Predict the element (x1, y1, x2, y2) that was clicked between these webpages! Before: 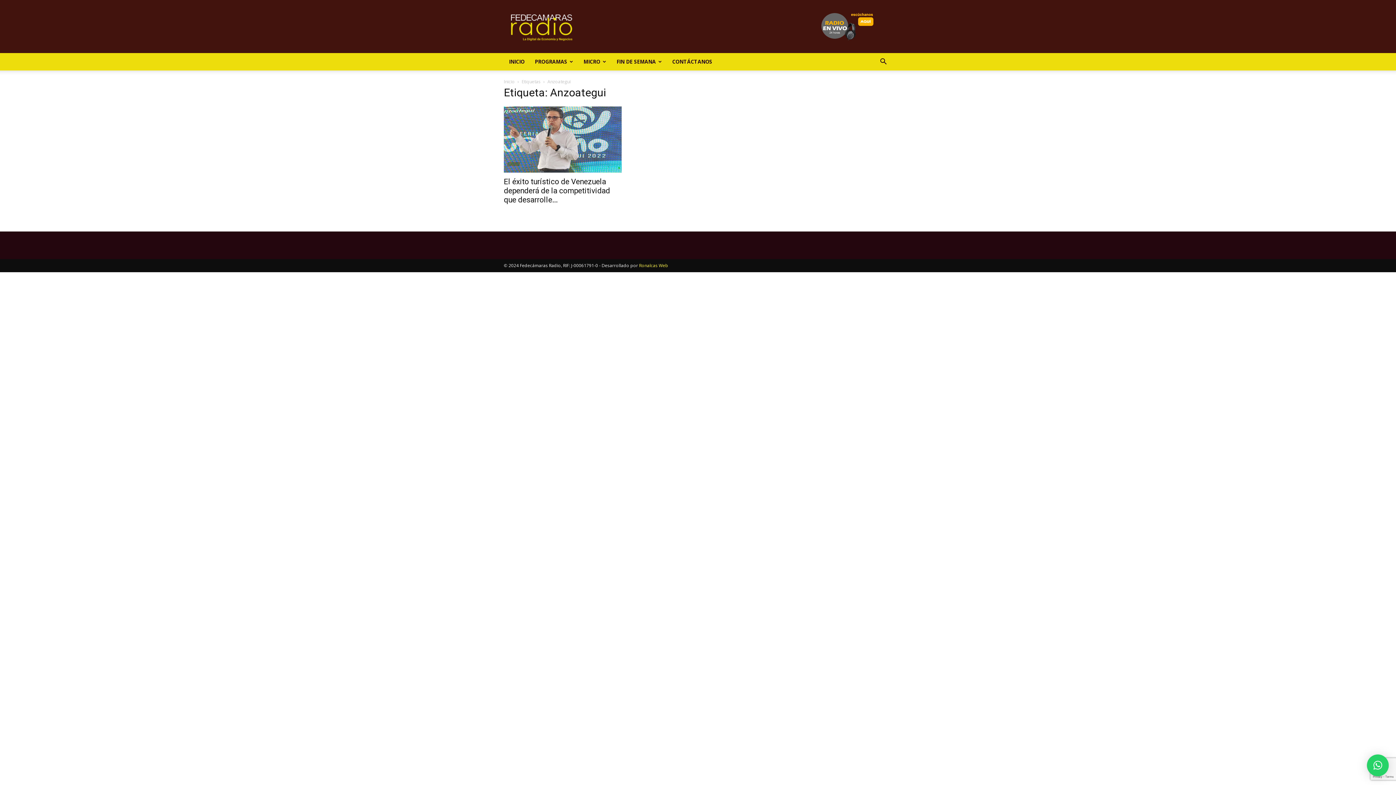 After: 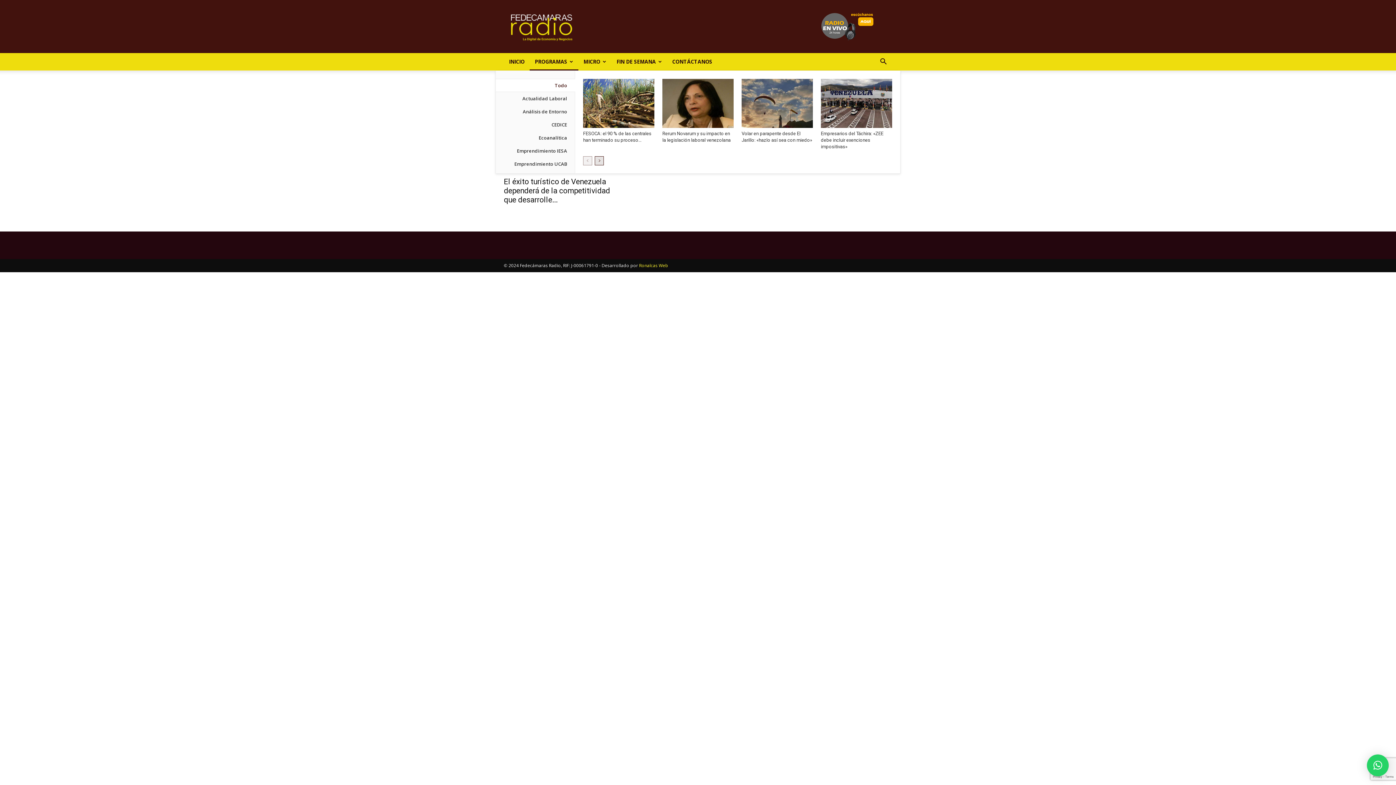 Action: bbox: (529, 53, 578, 70) label: PROGRAMAS